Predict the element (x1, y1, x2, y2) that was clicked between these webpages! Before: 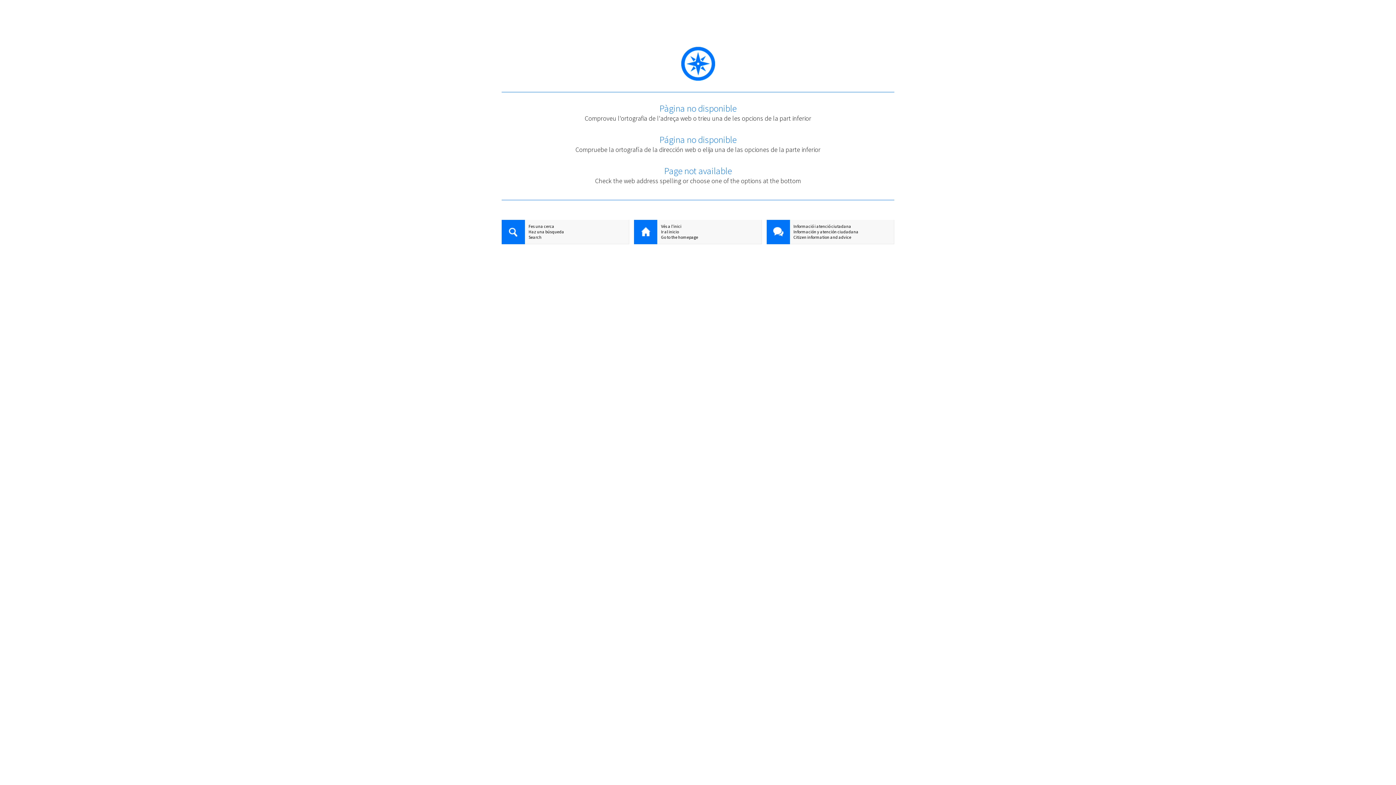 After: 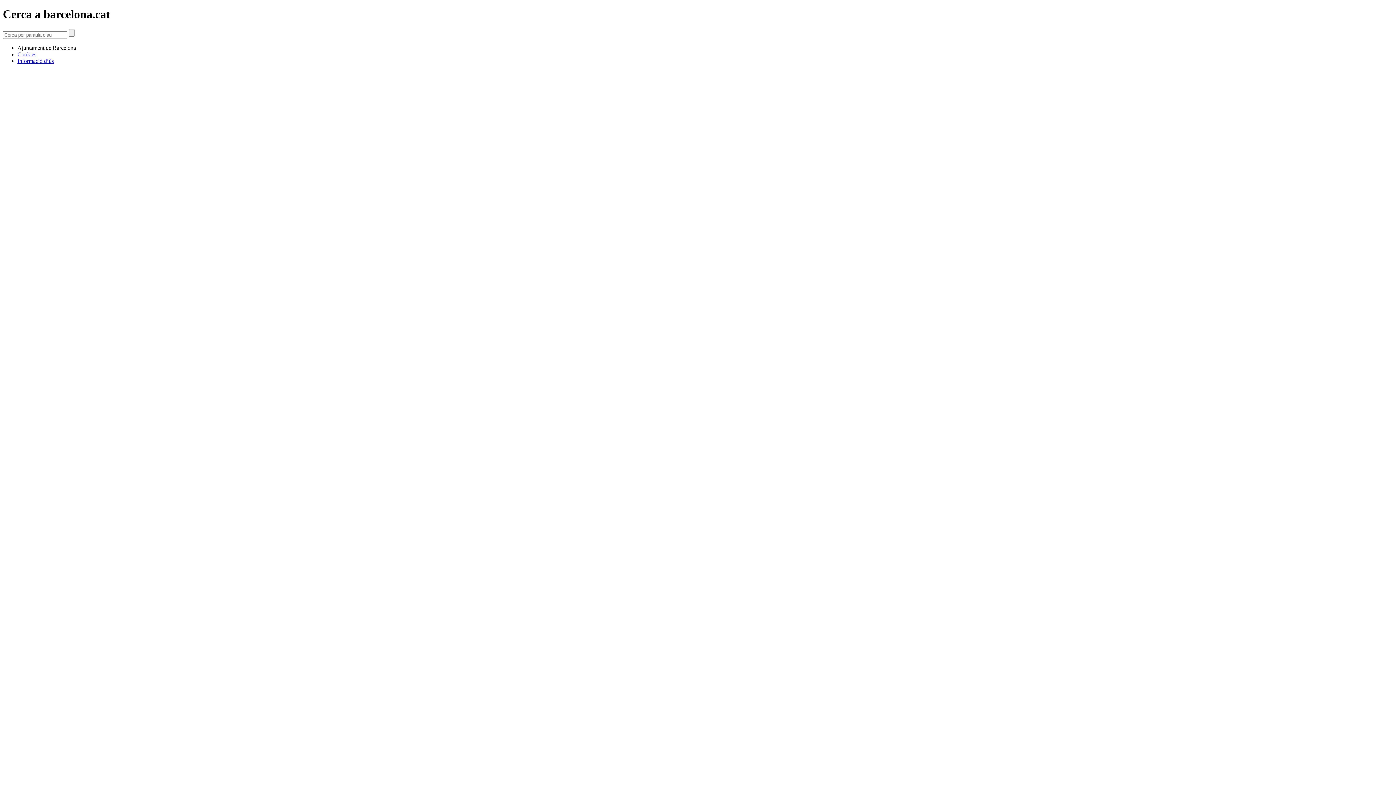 Action: bbox: (501, 220, 525, 245)